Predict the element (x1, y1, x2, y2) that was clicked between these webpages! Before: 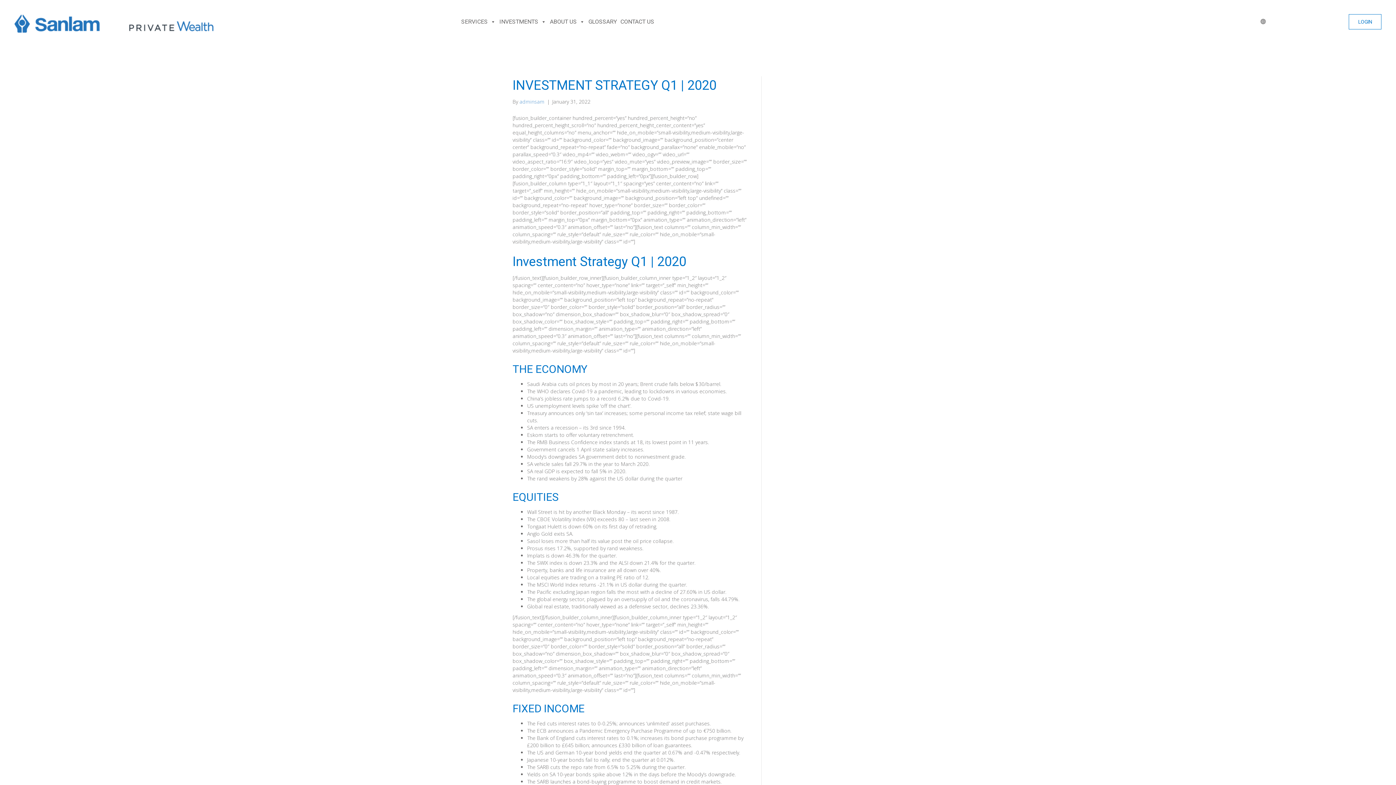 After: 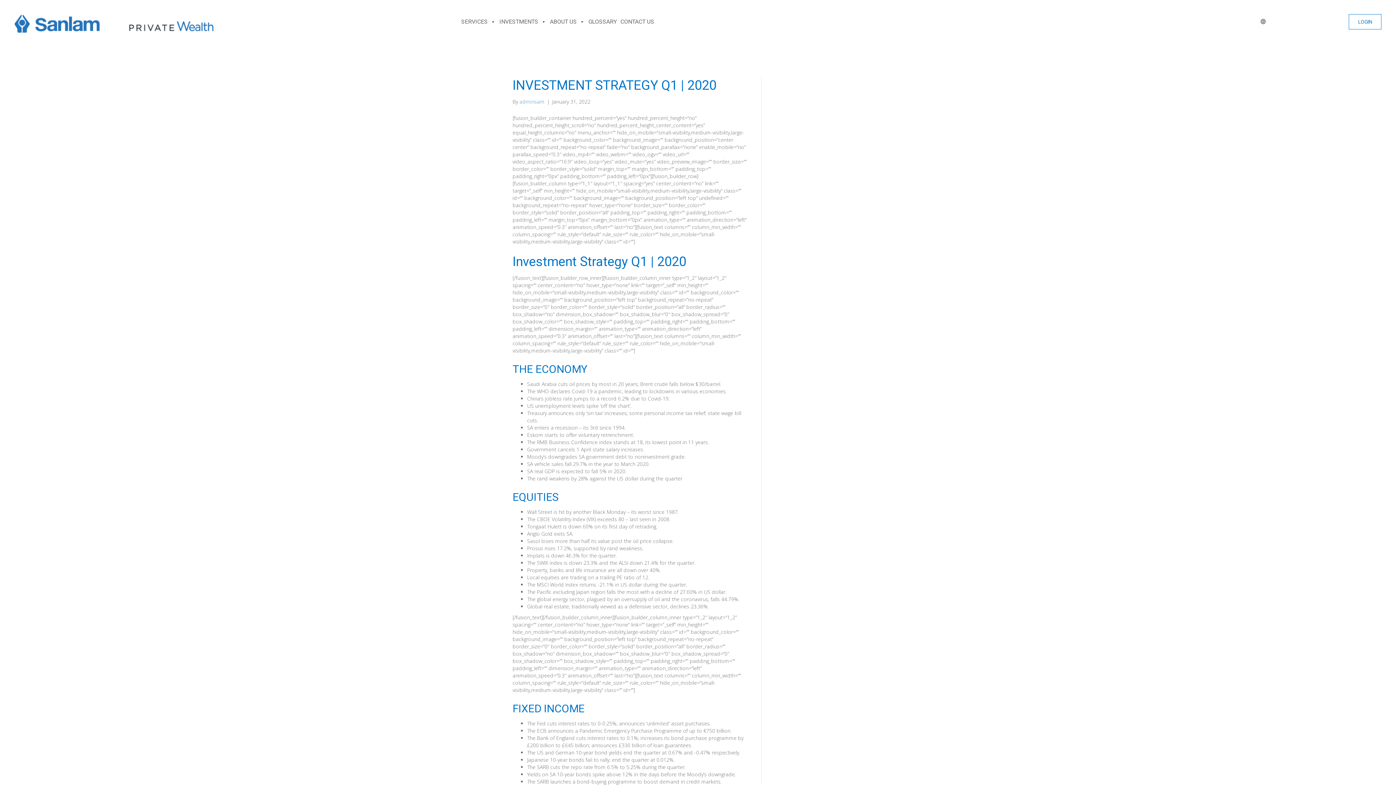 Action: label: LOGIN bbox: (1349, 14, 1381, 29)